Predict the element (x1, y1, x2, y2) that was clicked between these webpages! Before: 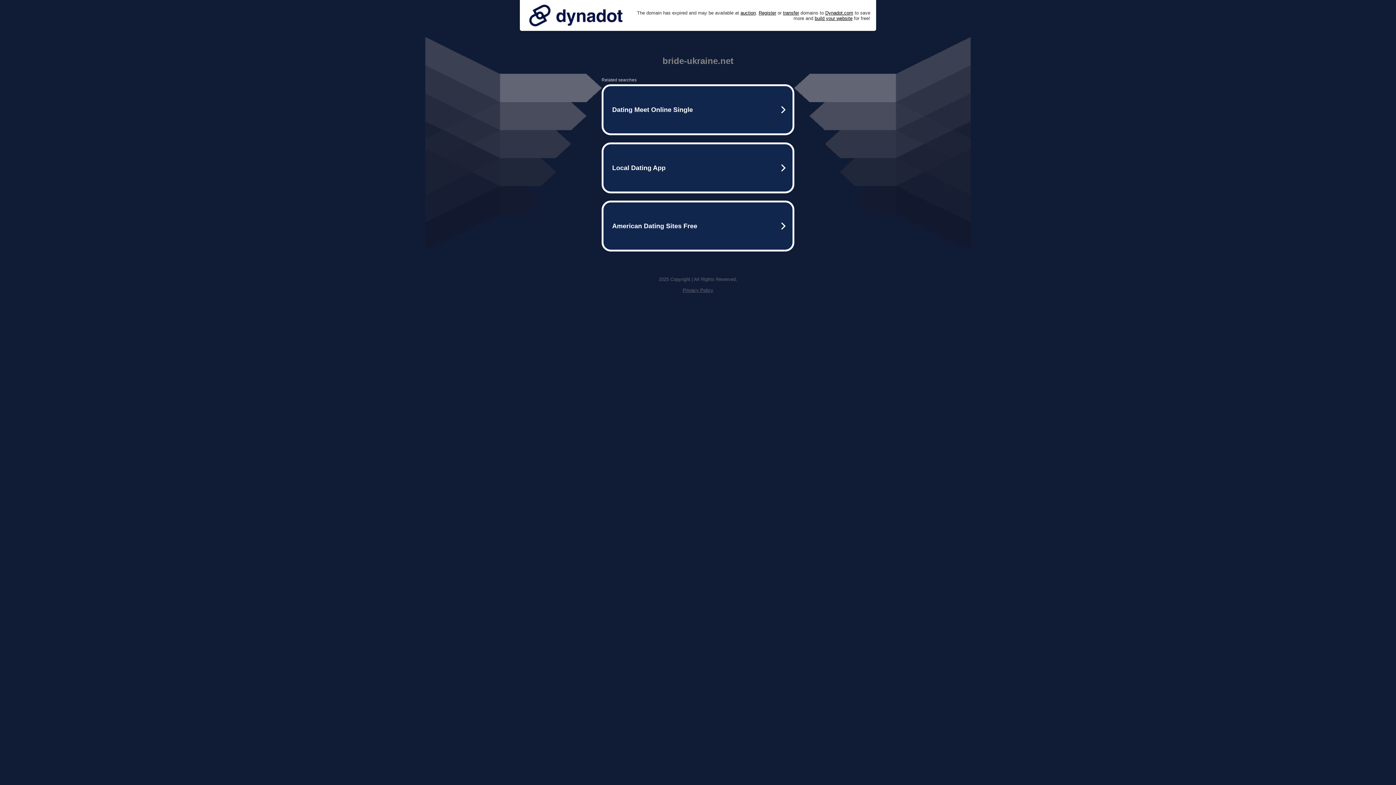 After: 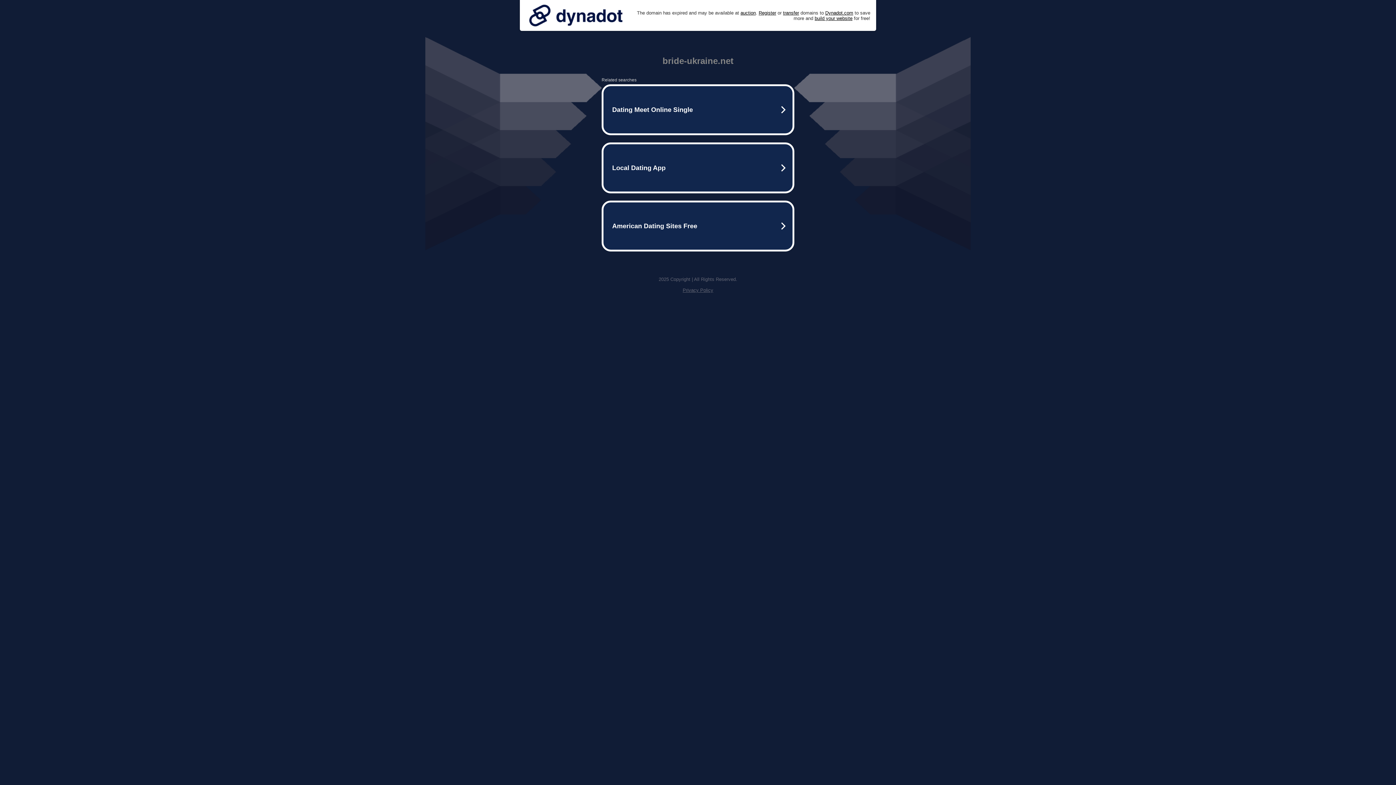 Action: bbox: (682, 287, 713, 293) label: Privacy Policy